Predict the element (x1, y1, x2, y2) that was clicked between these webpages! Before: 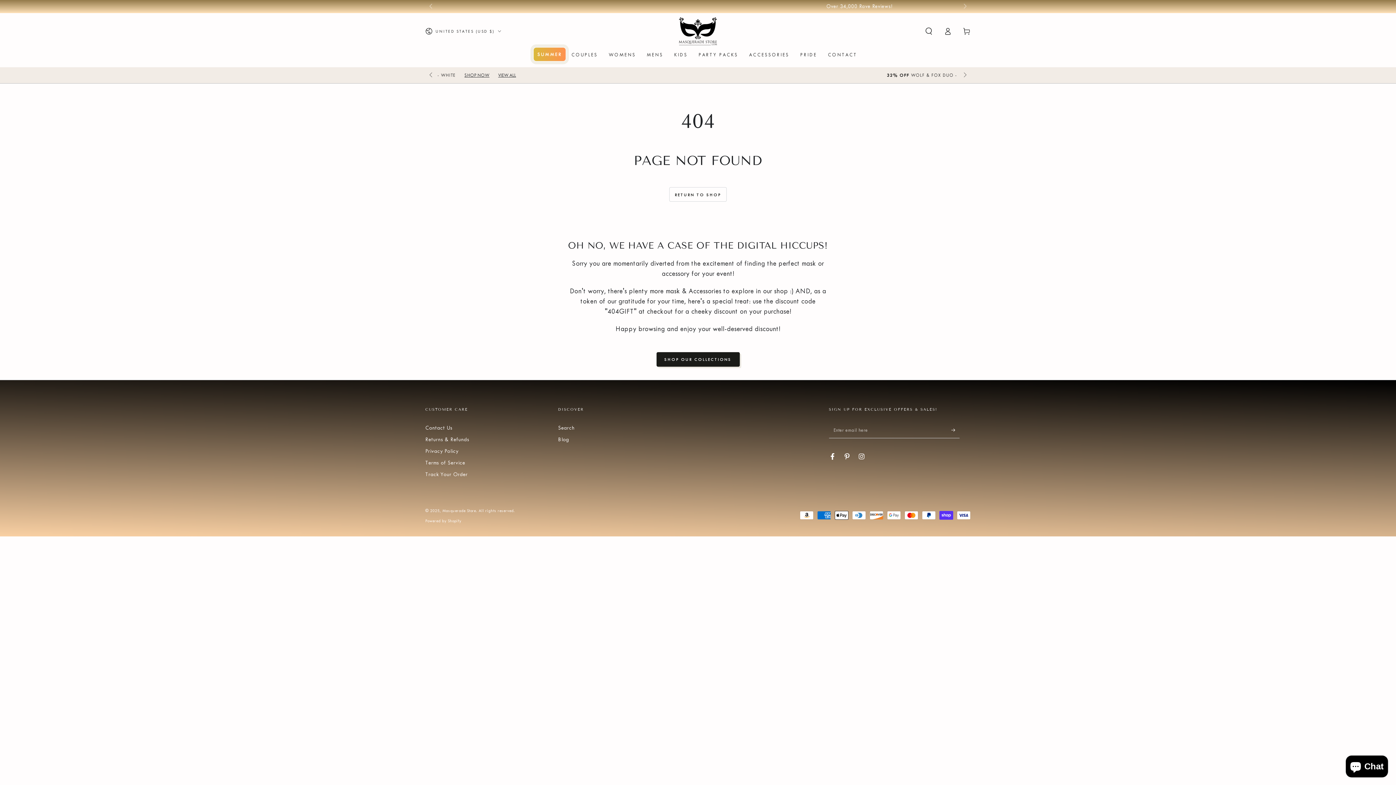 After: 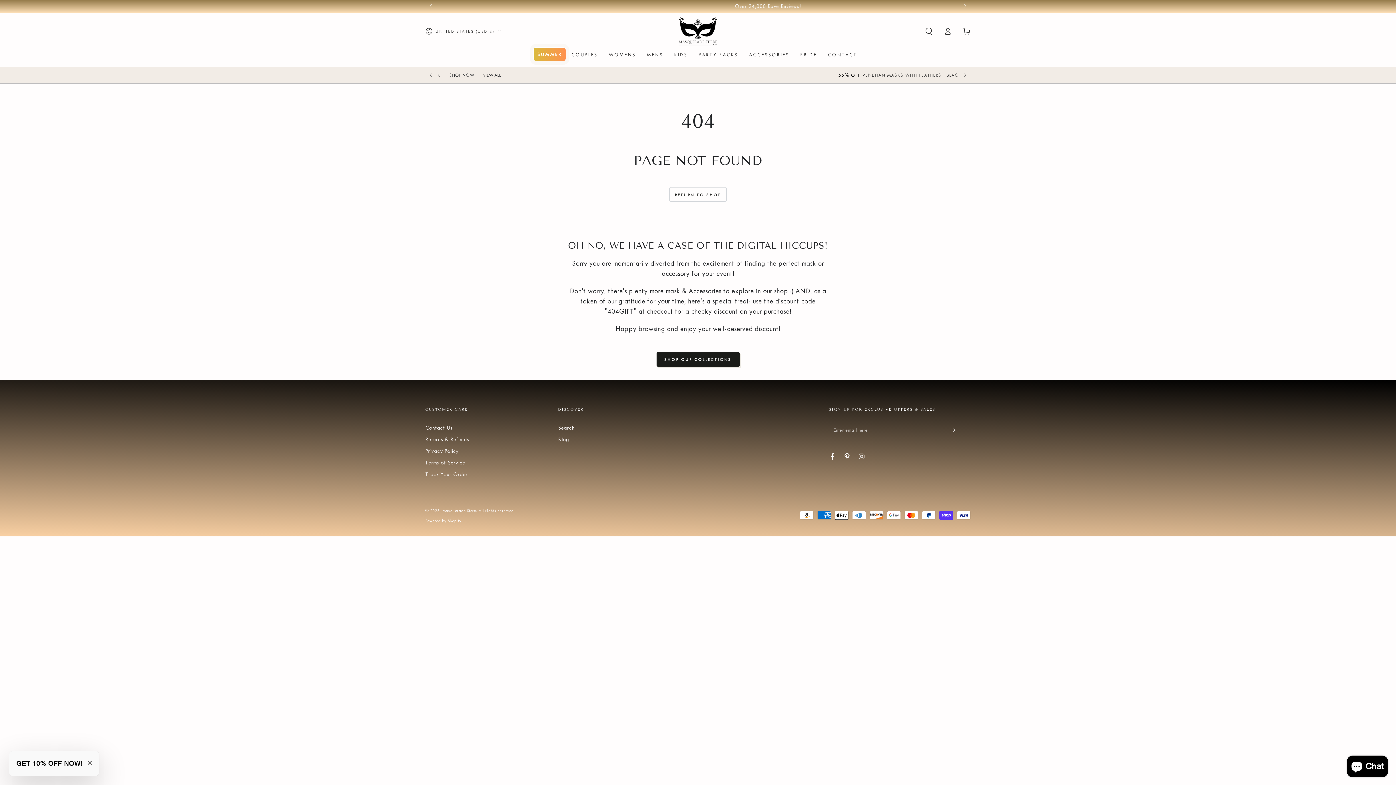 Action: bbox: (425, 67, 437, 83) label: Previous offer